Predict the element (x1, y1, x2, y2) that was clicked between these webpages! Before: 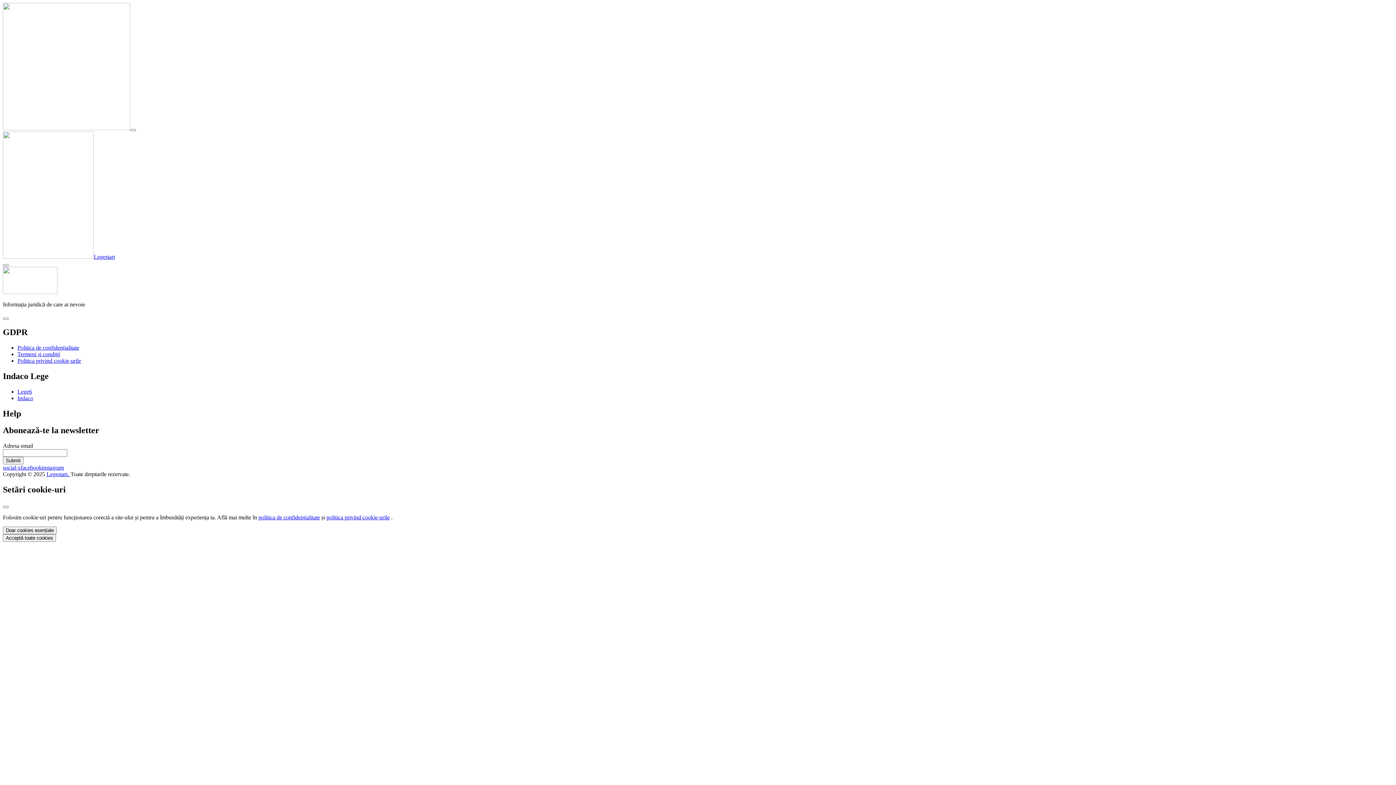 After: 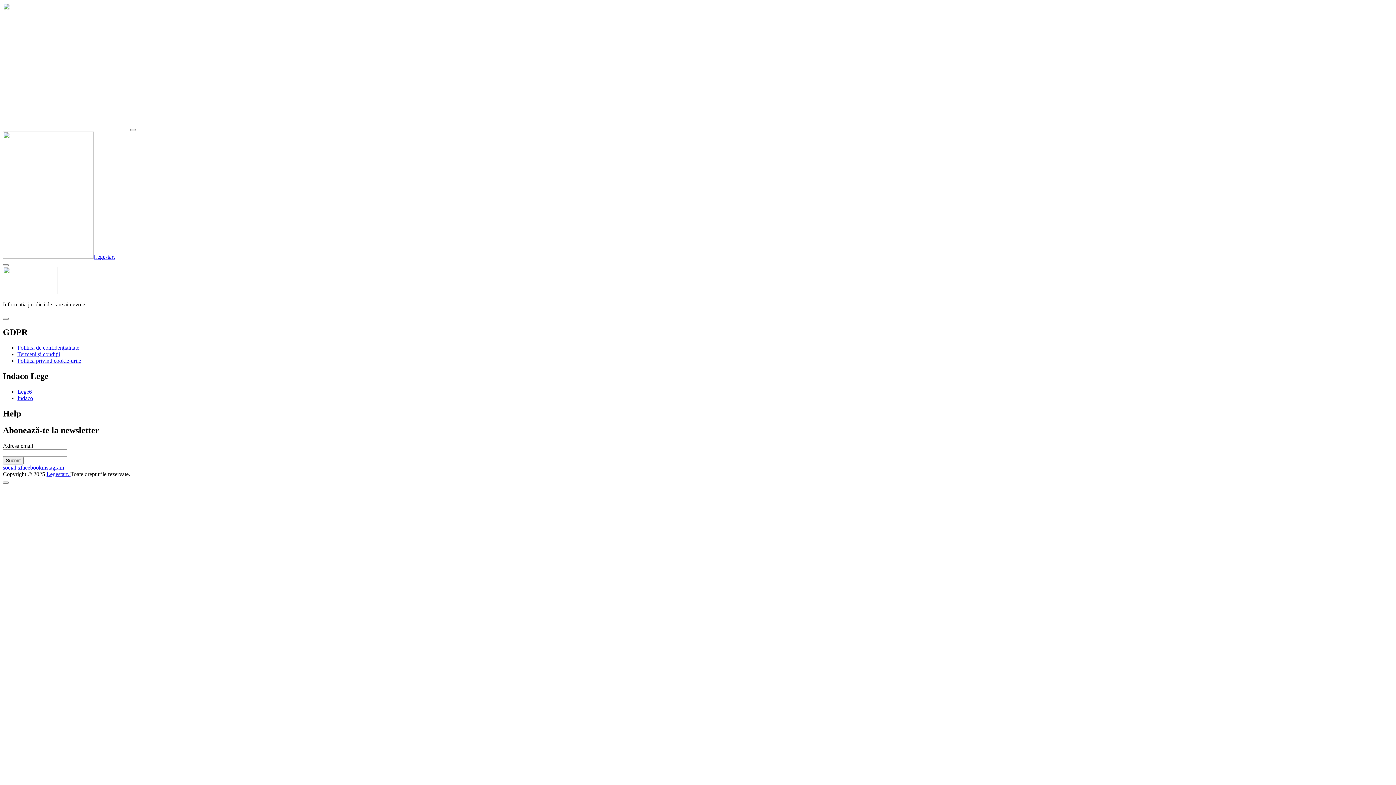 Action: label: Doar cookies esențiale bbox: (2, 526, 56, 534)